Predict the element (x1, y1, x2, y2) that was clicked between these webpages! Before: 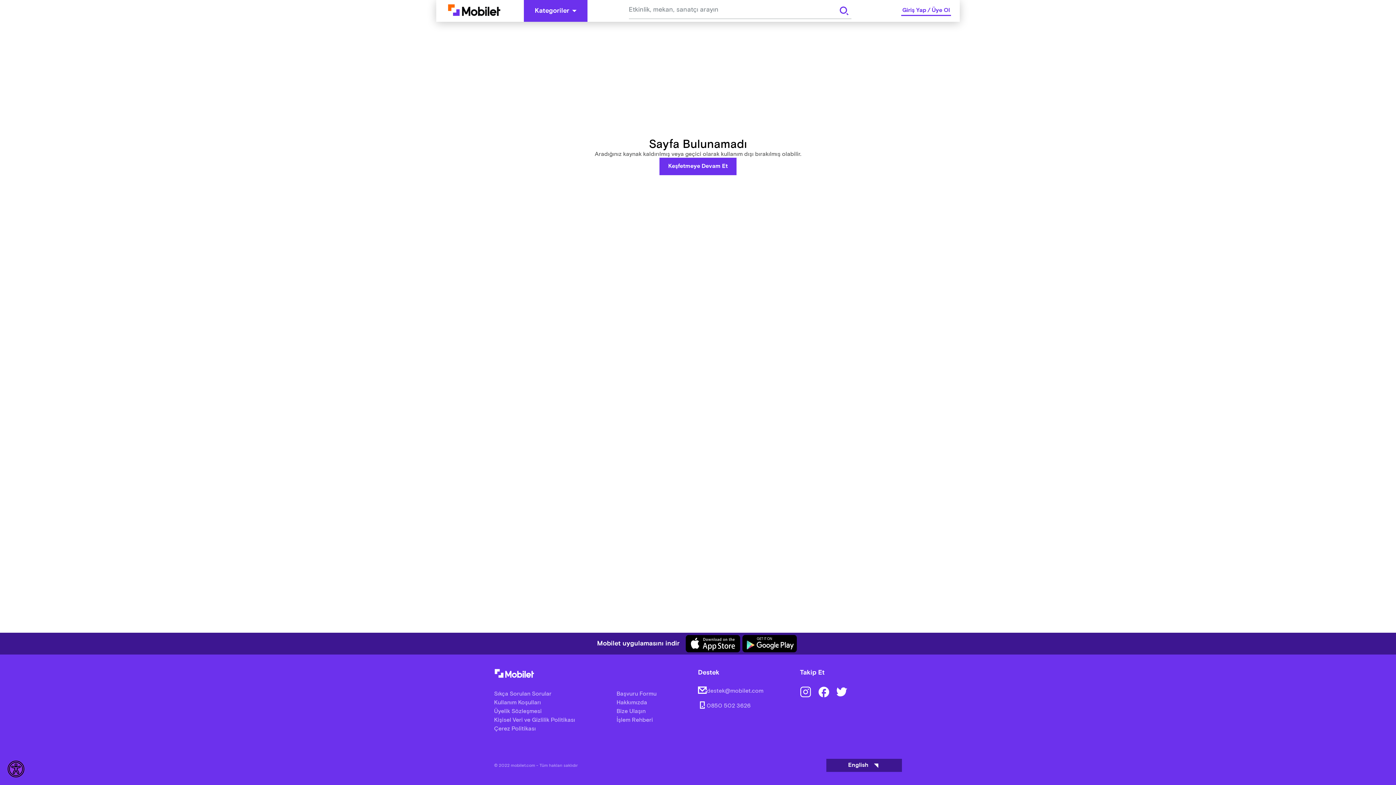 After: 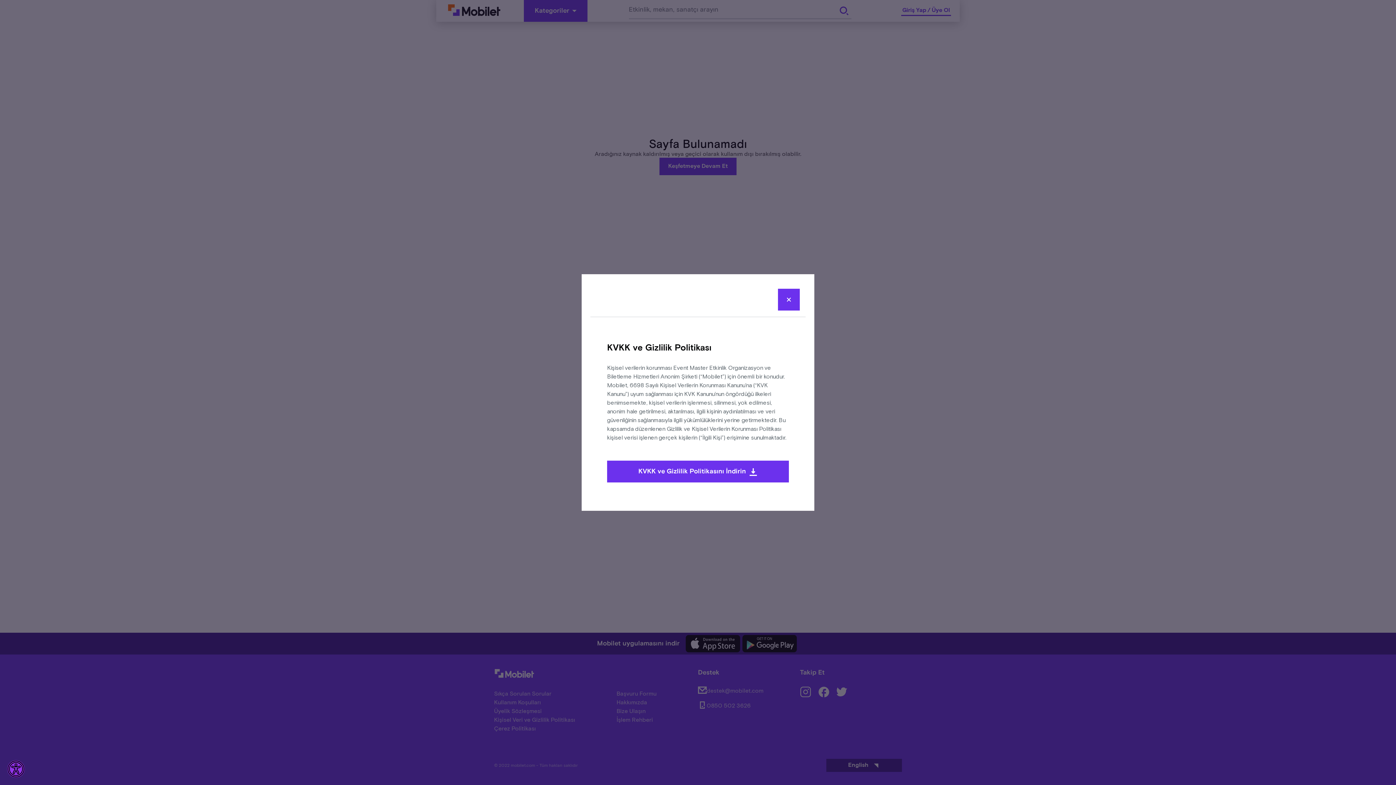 Action: bbox: (494, 716, 616, 725) label: Kişisel Veri ve Gizlilik Politikası